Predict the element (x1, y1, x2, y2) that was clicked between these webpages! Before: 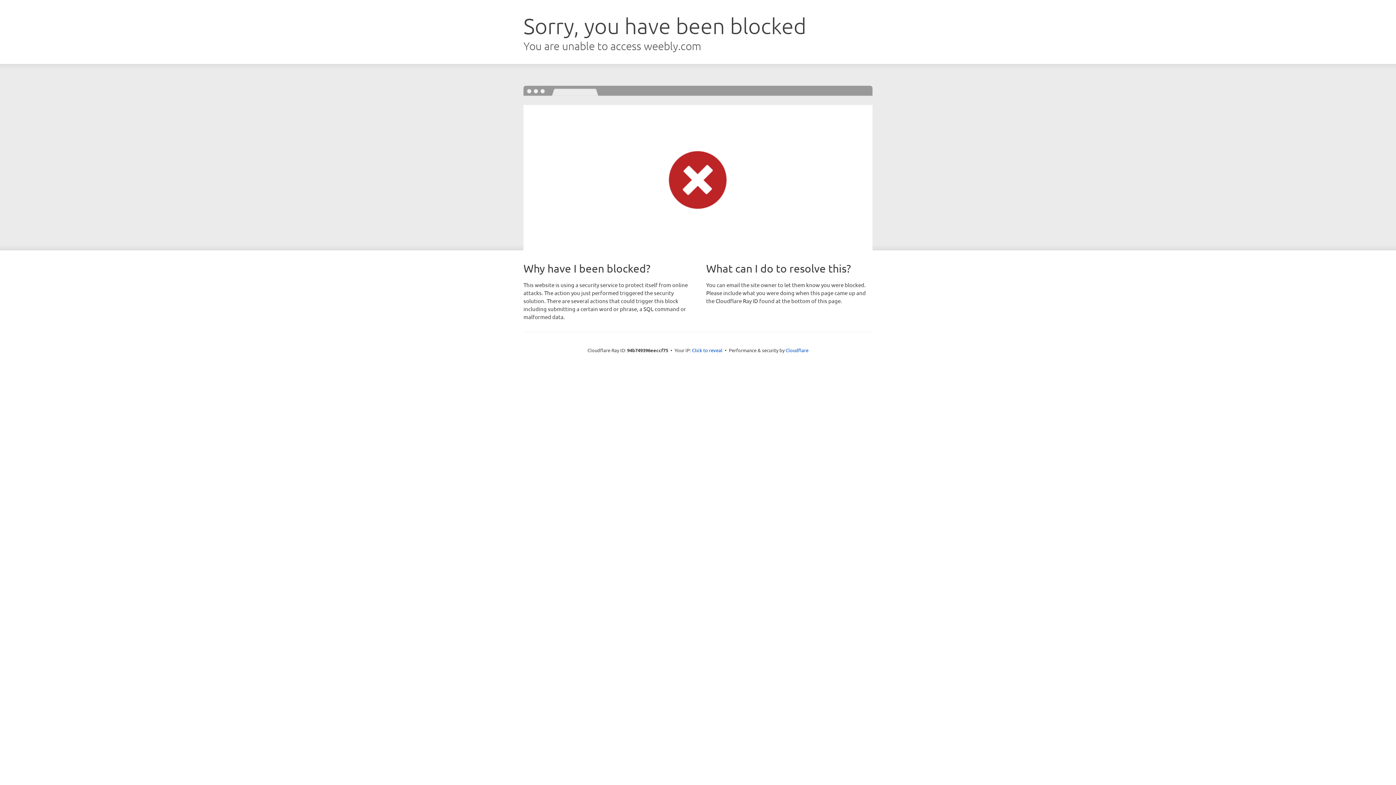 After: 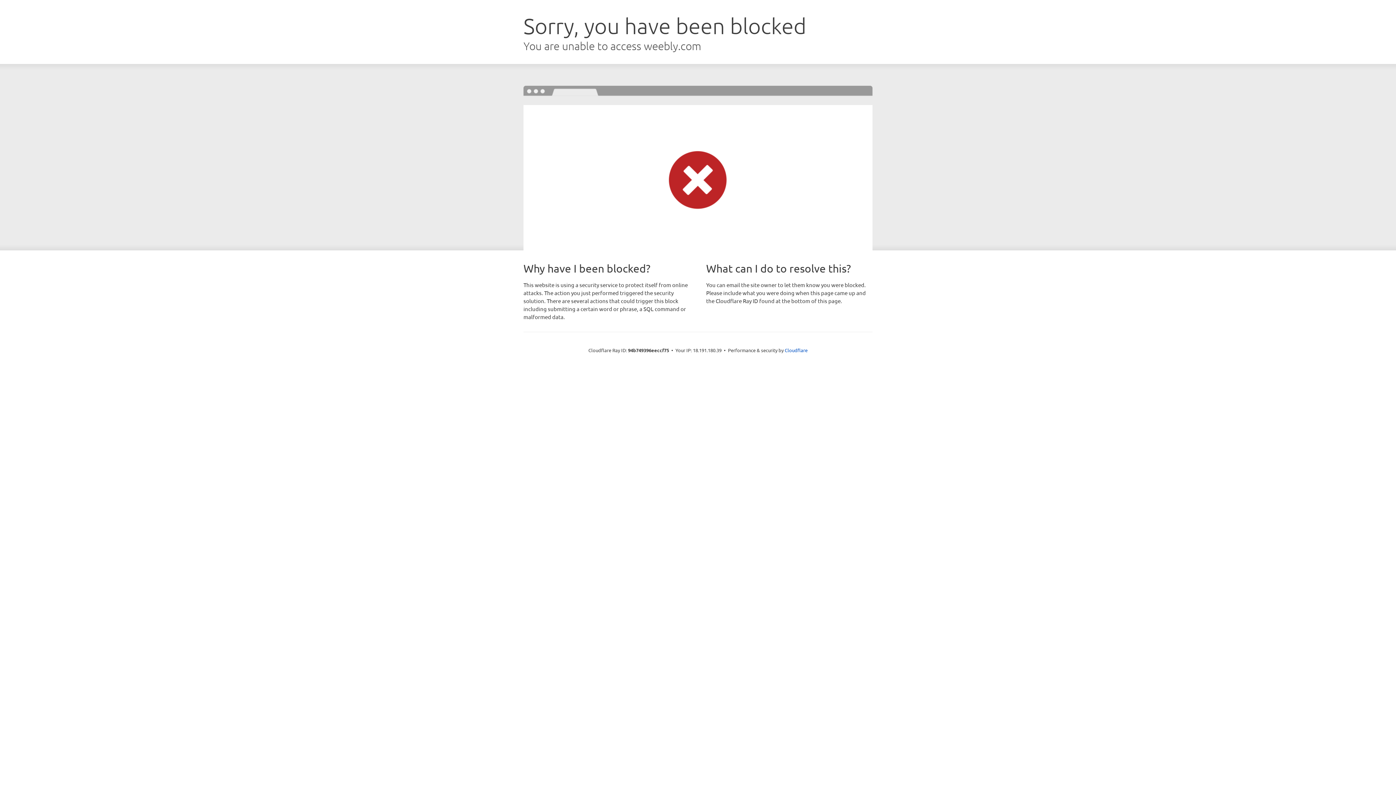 Action: bbox: (692, 346, 722, 353) label: Click to reveal